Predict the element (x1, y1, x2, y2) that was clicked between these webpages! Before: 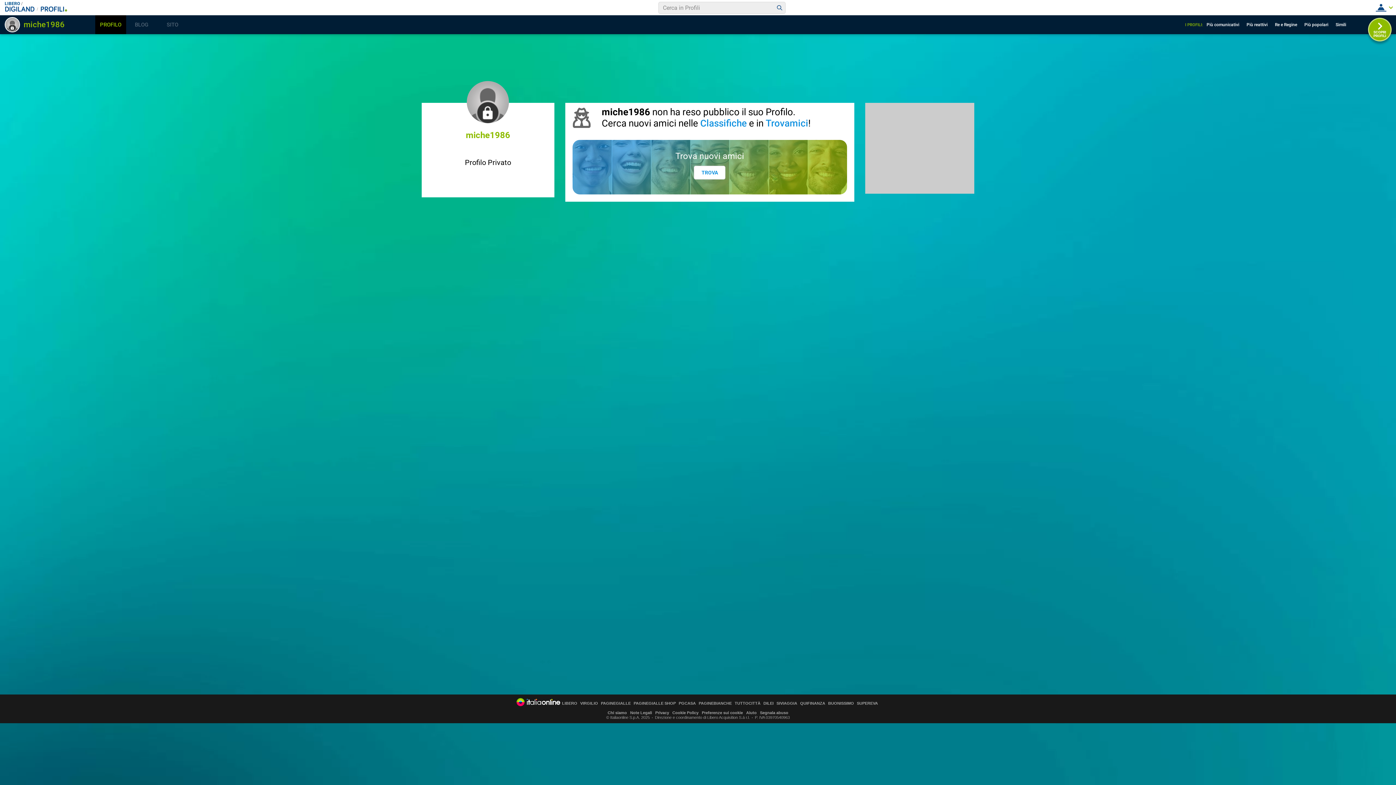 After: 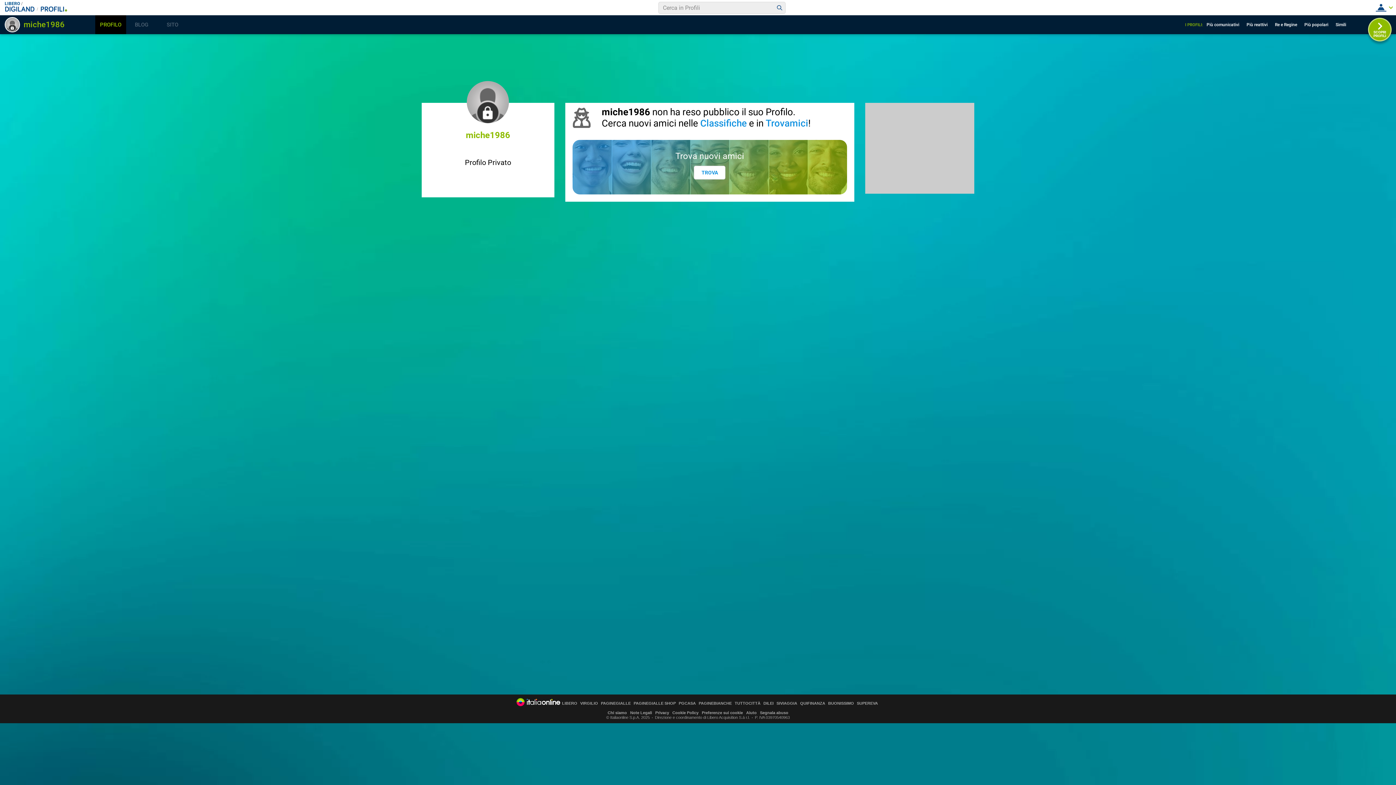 Action: bbox: (95, 15, 126, 34) label: PROFILO